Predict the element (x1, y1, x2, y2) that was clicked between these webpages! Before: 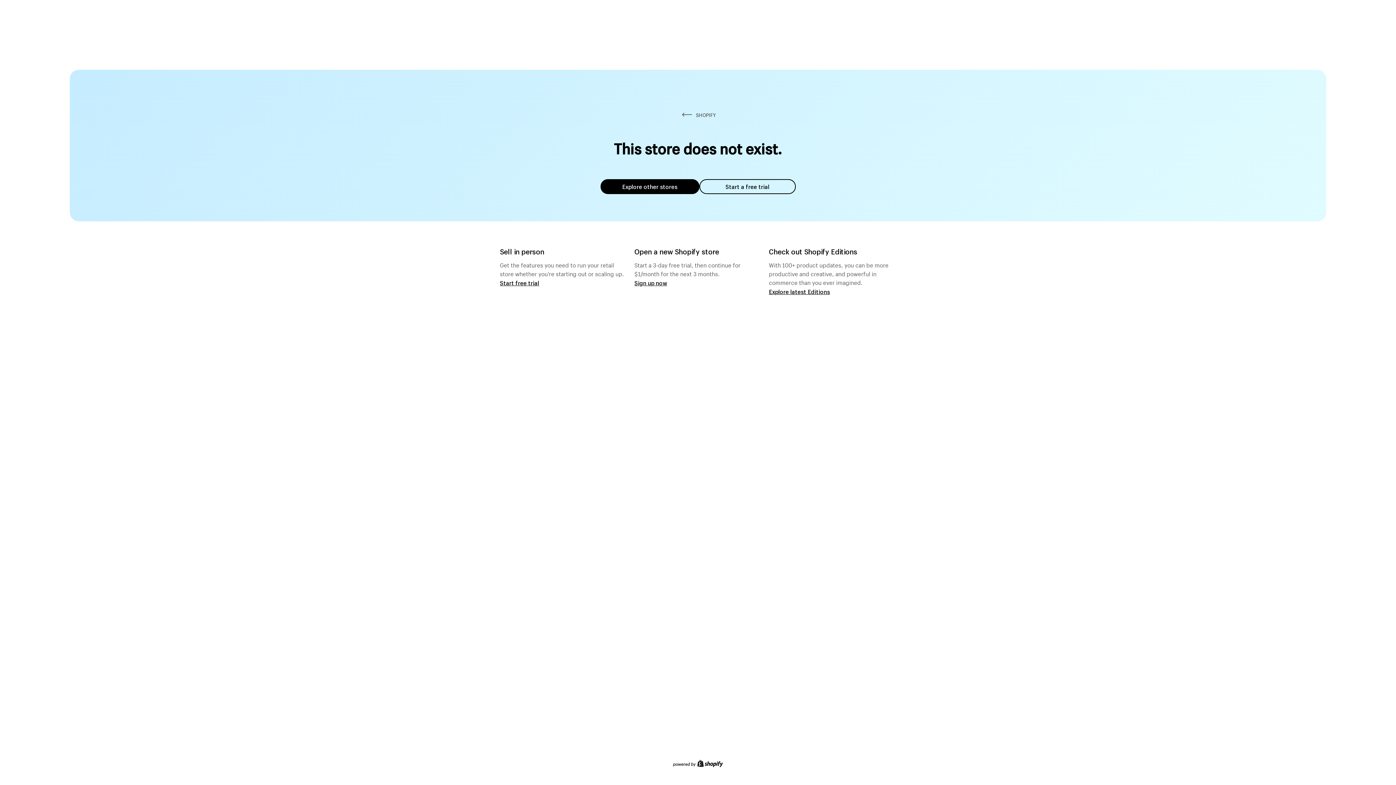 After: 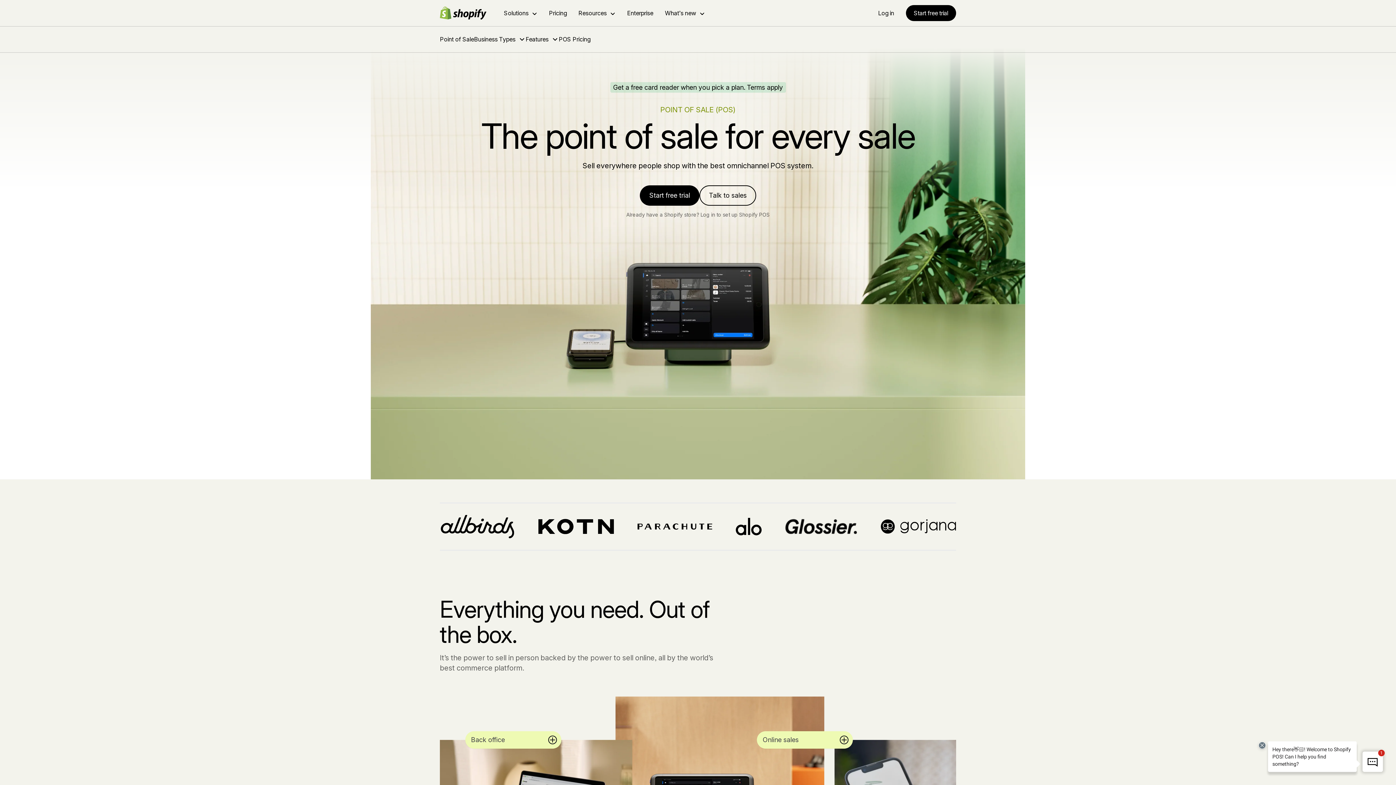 Action: bbox: (500, 279, 539, 286) label: Start free trial